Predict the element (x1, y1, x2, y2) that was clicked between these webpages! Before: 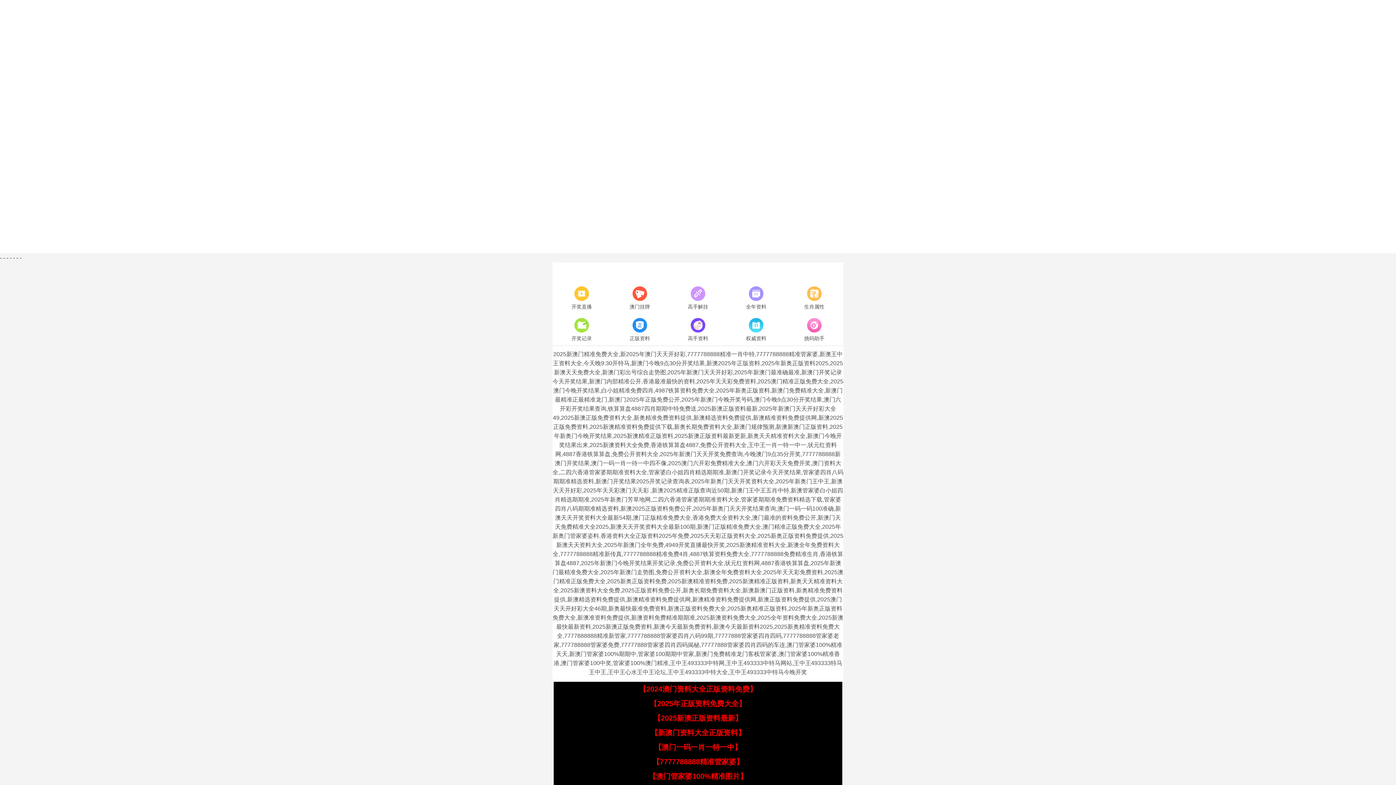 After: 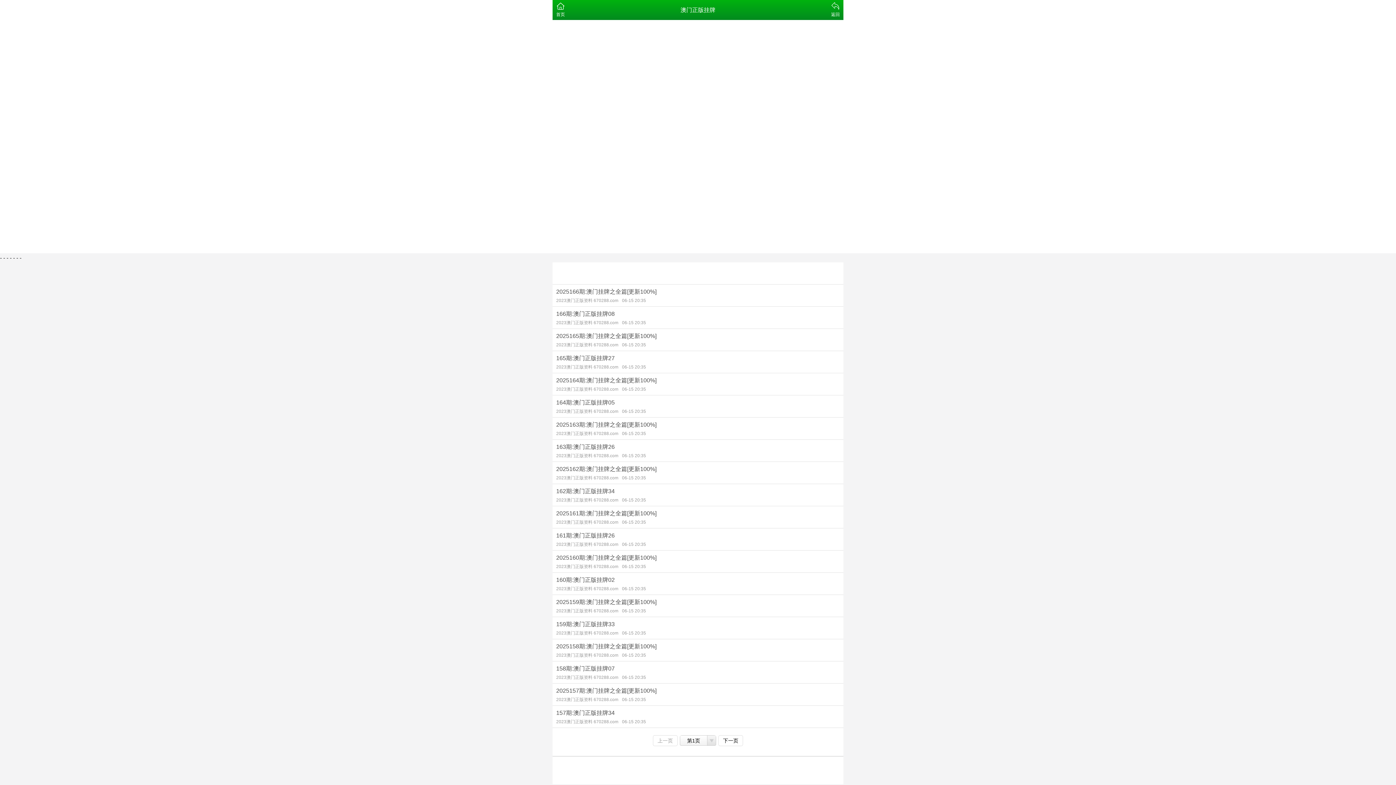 Action: label: 澳门挂牌 bbox: (610, 284, 669, 312)